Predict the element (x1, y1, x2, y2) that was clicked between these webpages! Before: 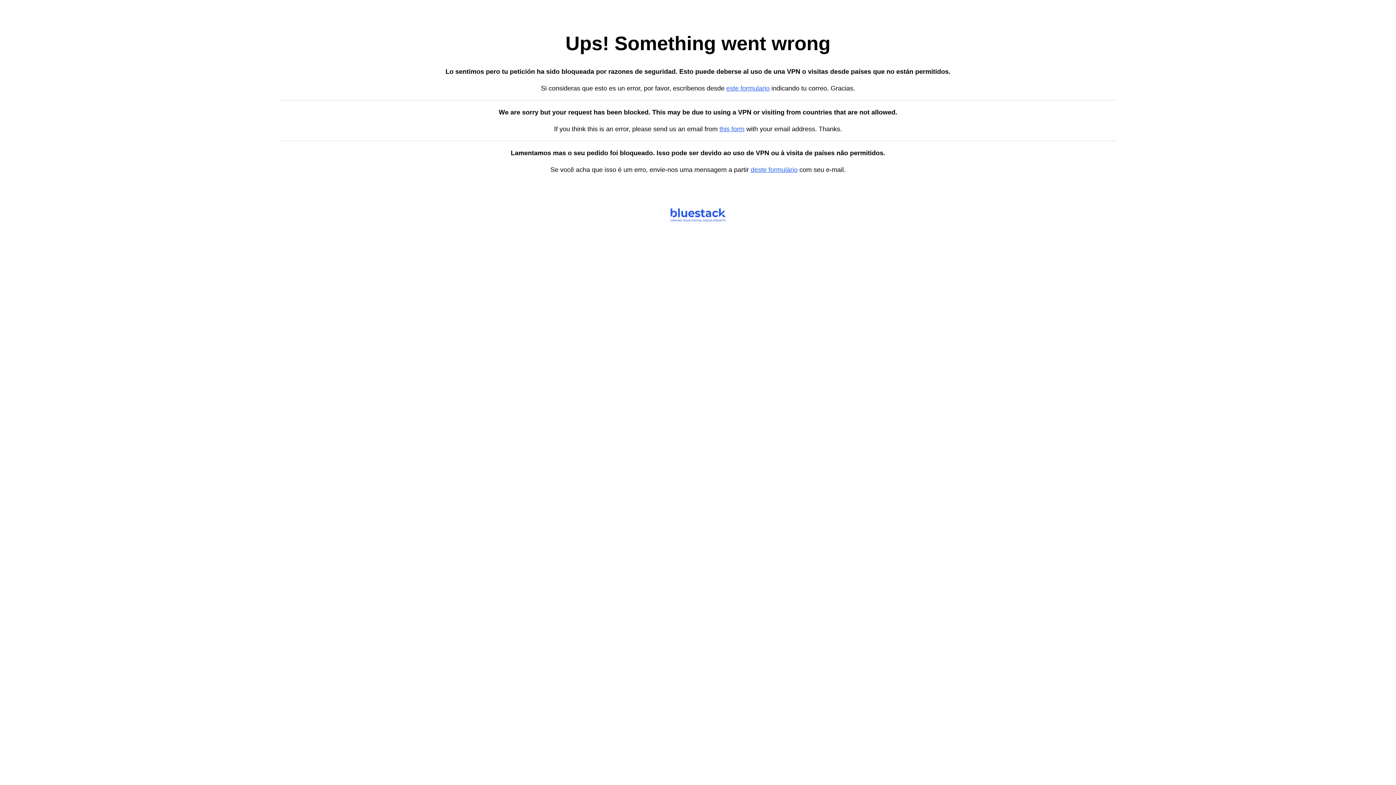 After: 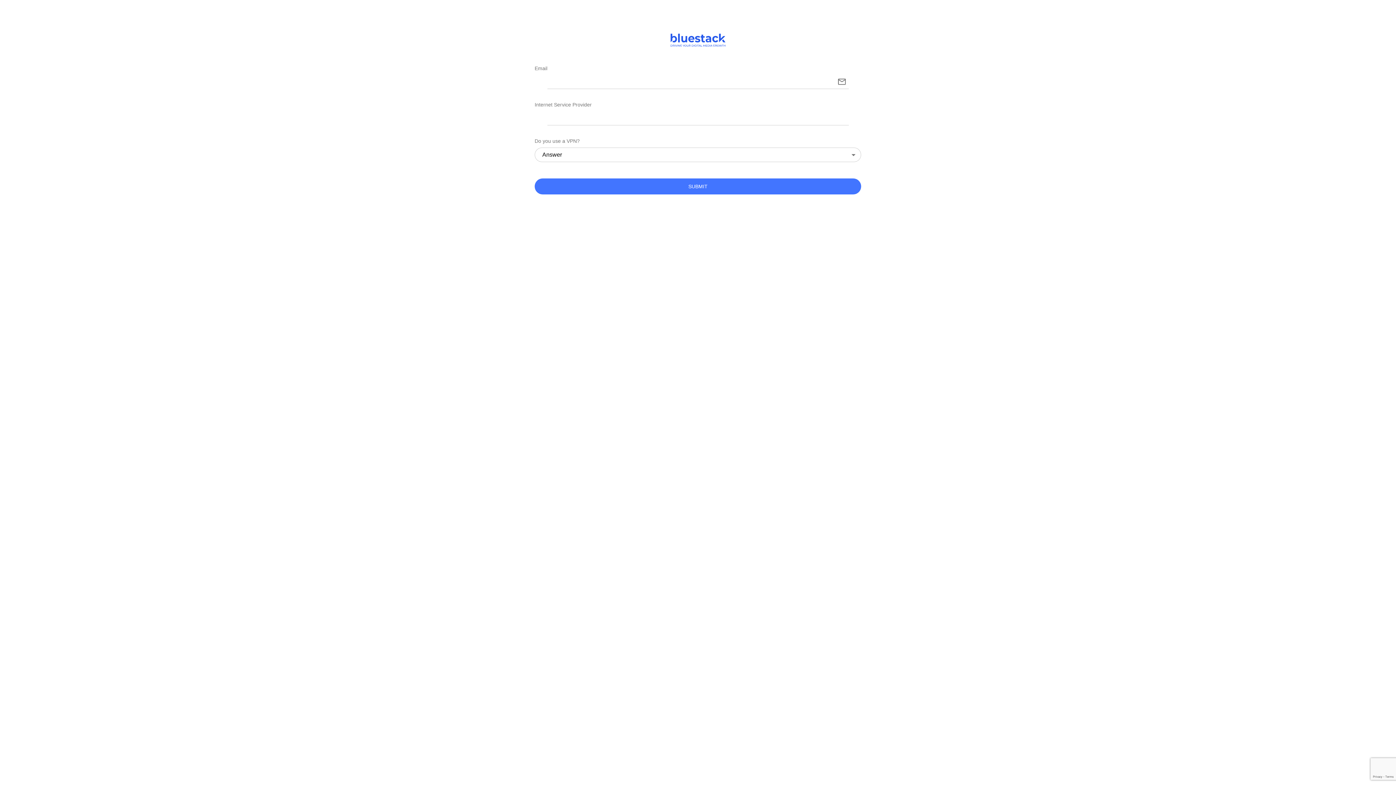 Action: bbox: (719, 125, 744, 132) label: this form